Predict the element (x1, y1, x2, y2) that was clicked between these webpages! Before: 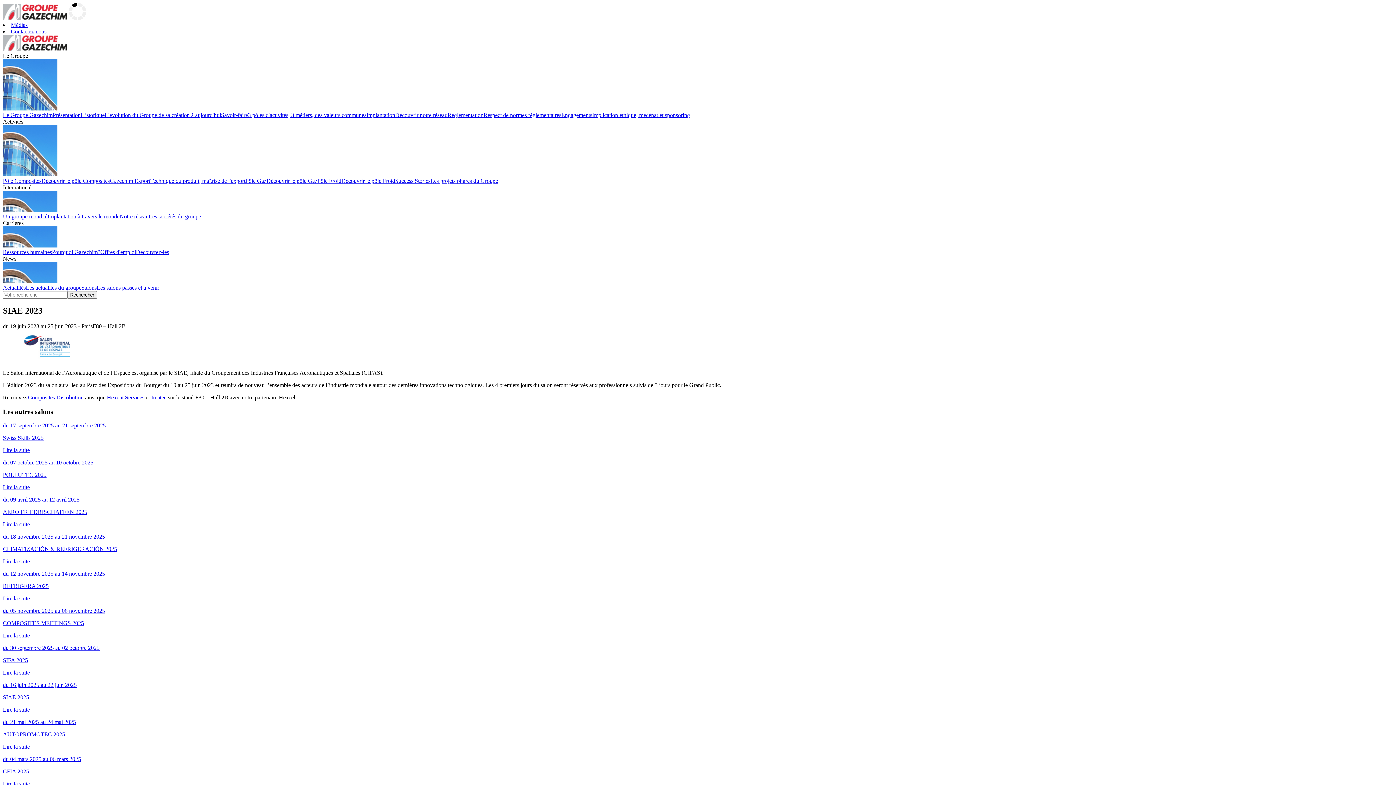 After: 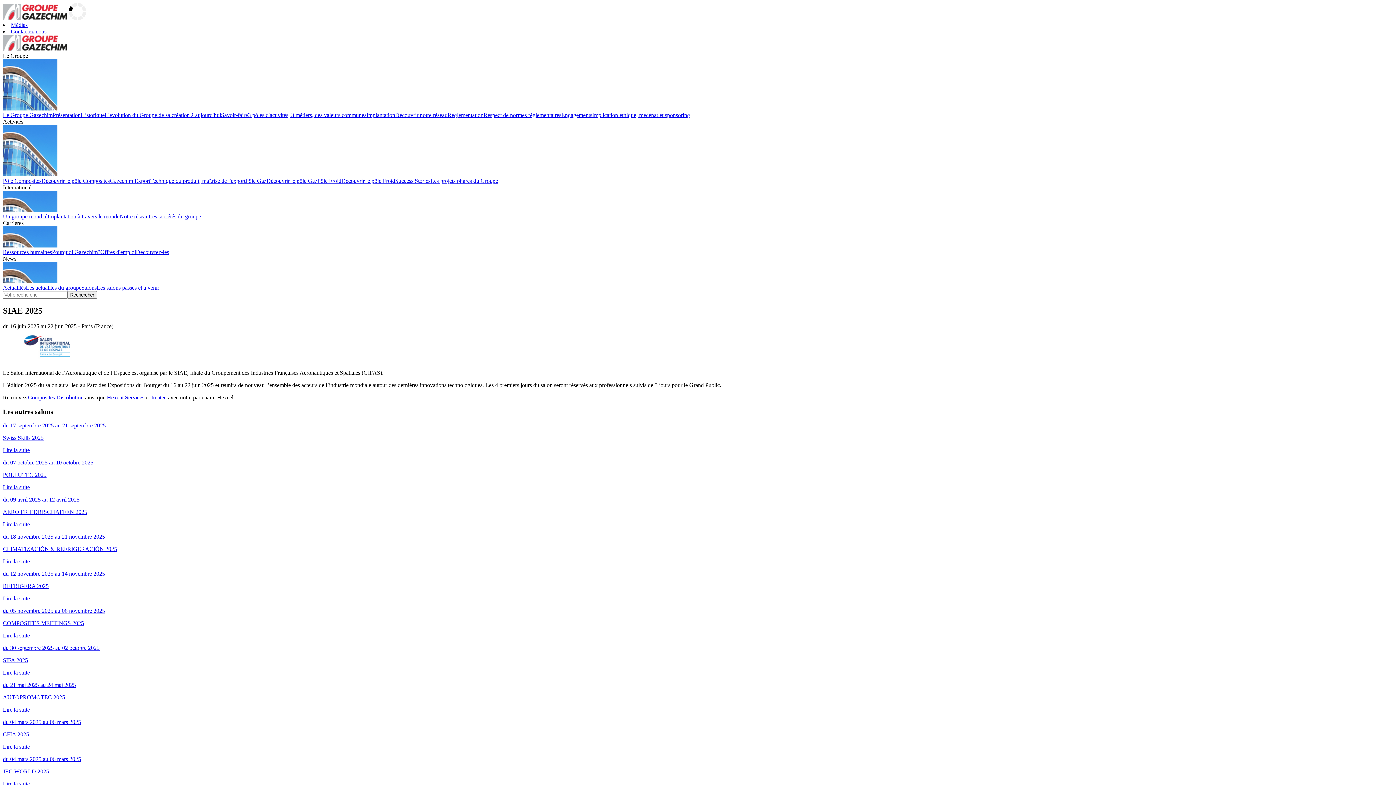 Action: bbox: (2, 682, 1393, 713) label: du 16 juin 2025 au 22 juin 2025

SIAE 2025

Lire la suite